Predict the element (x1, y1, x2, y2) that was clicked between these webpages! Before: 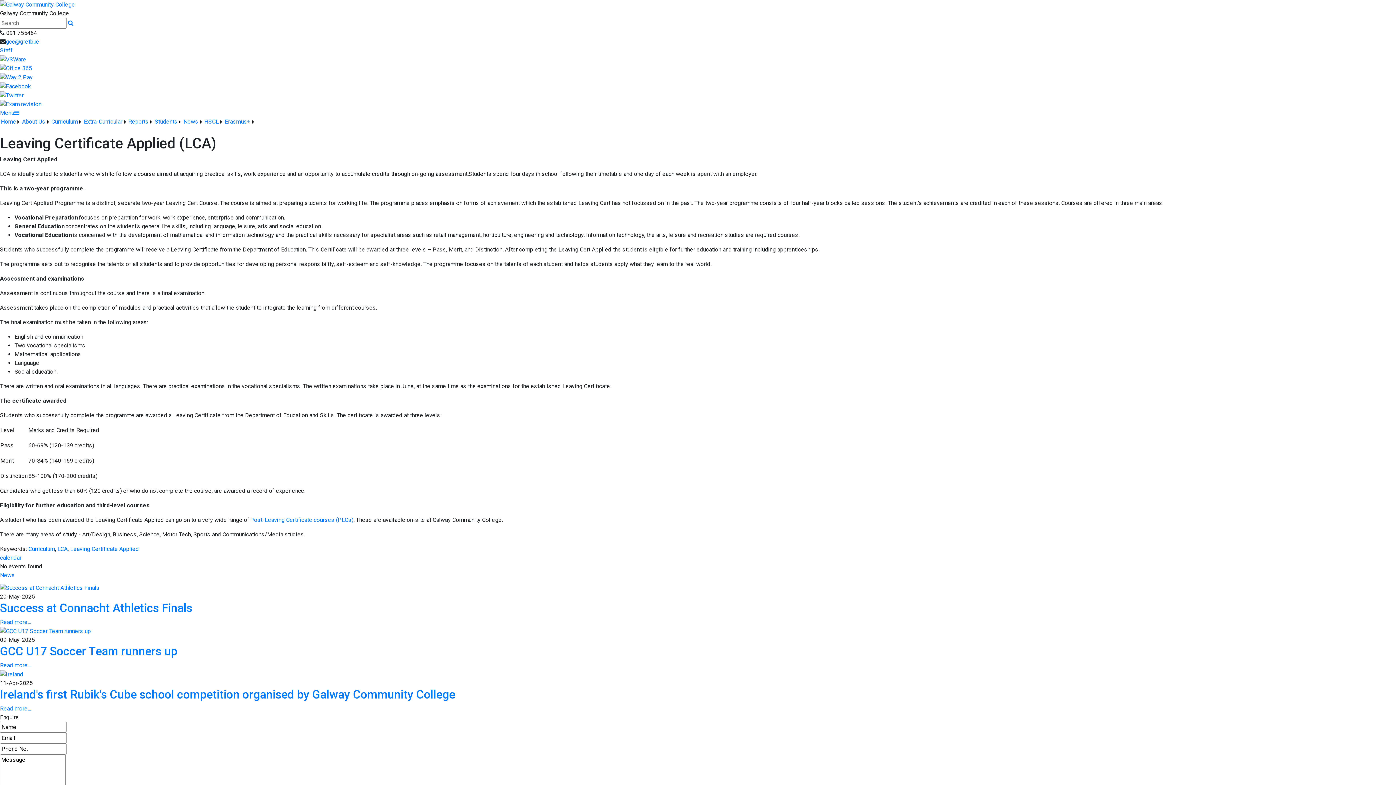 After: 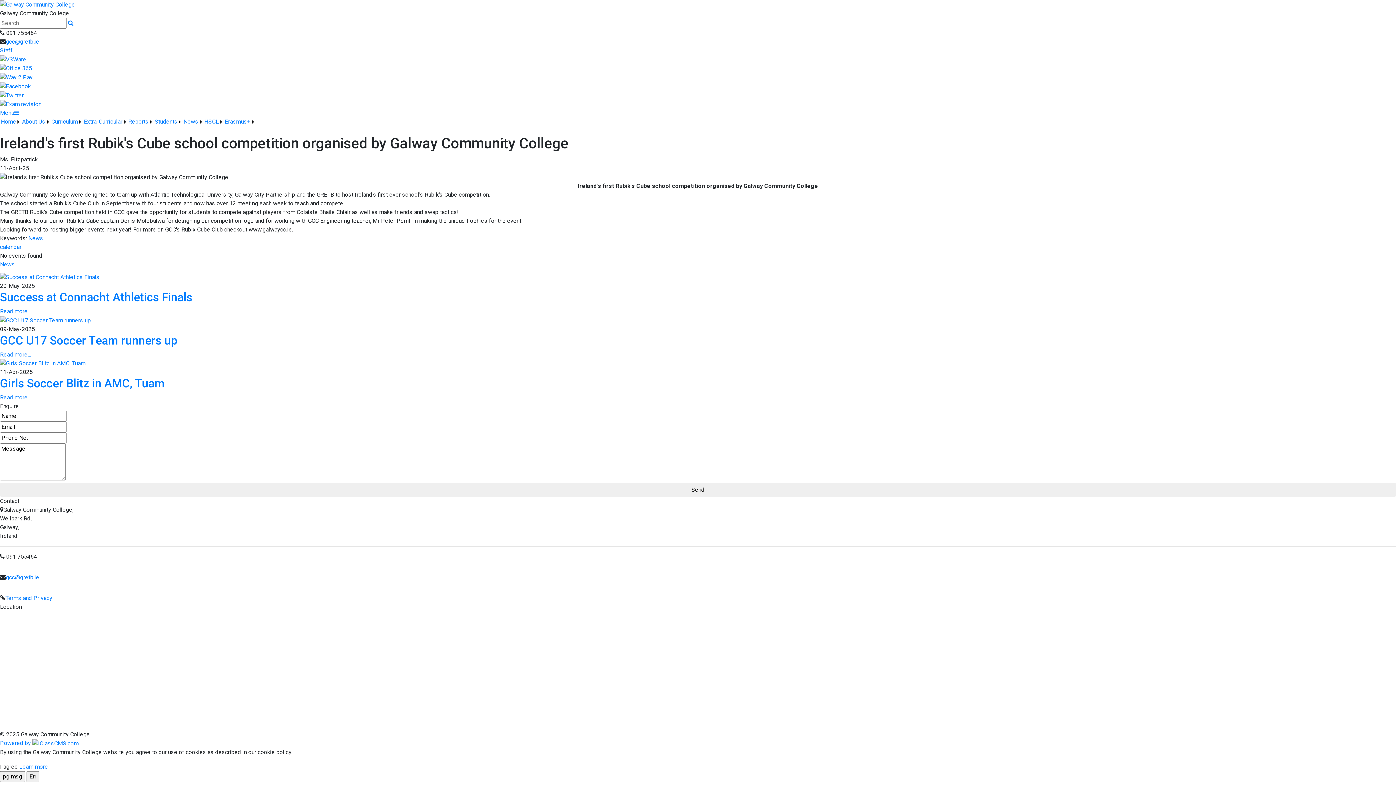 Action: bbox: (0, 670, 23, 677)